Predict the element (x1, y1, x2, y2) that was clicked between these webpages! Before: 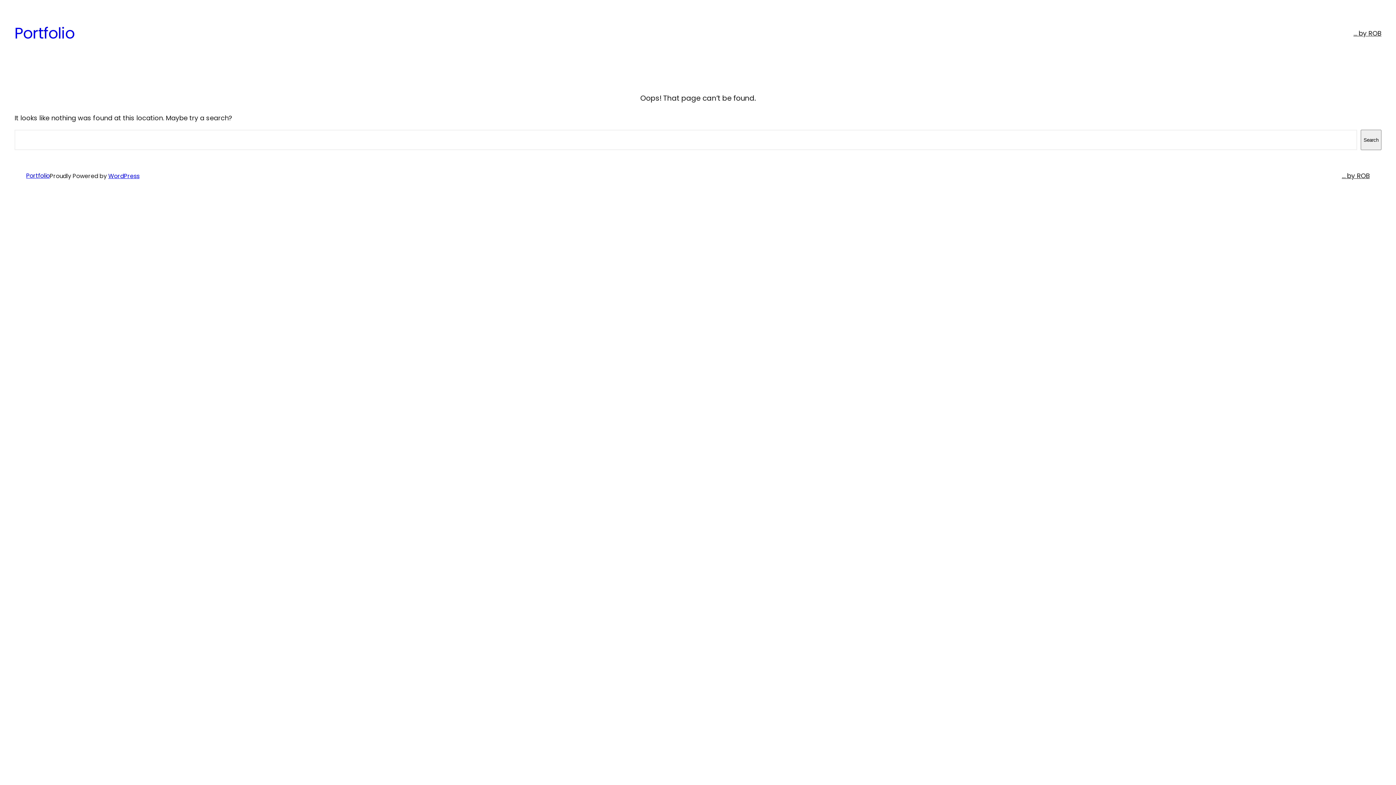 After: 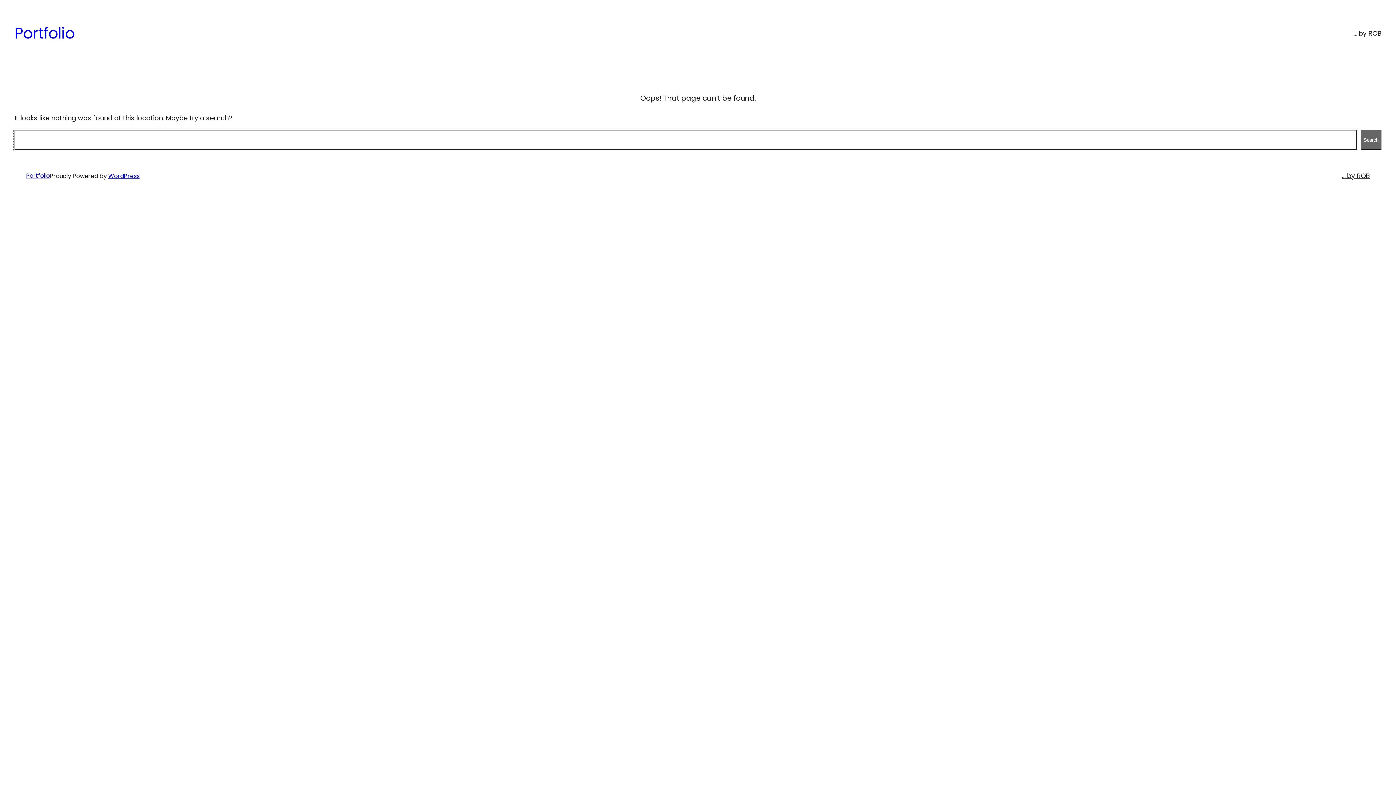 Action: label: Search bbox: (1361, 129, 1381, 150)